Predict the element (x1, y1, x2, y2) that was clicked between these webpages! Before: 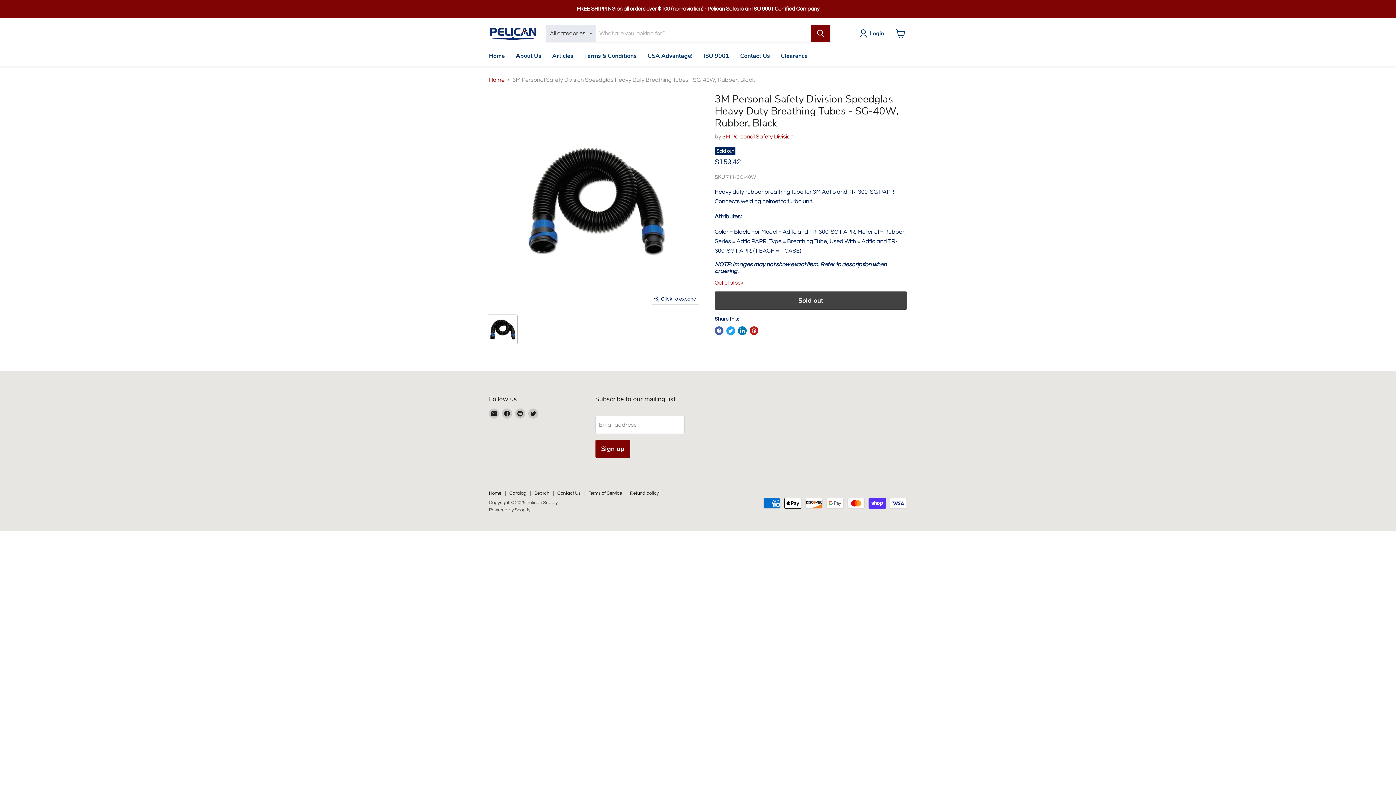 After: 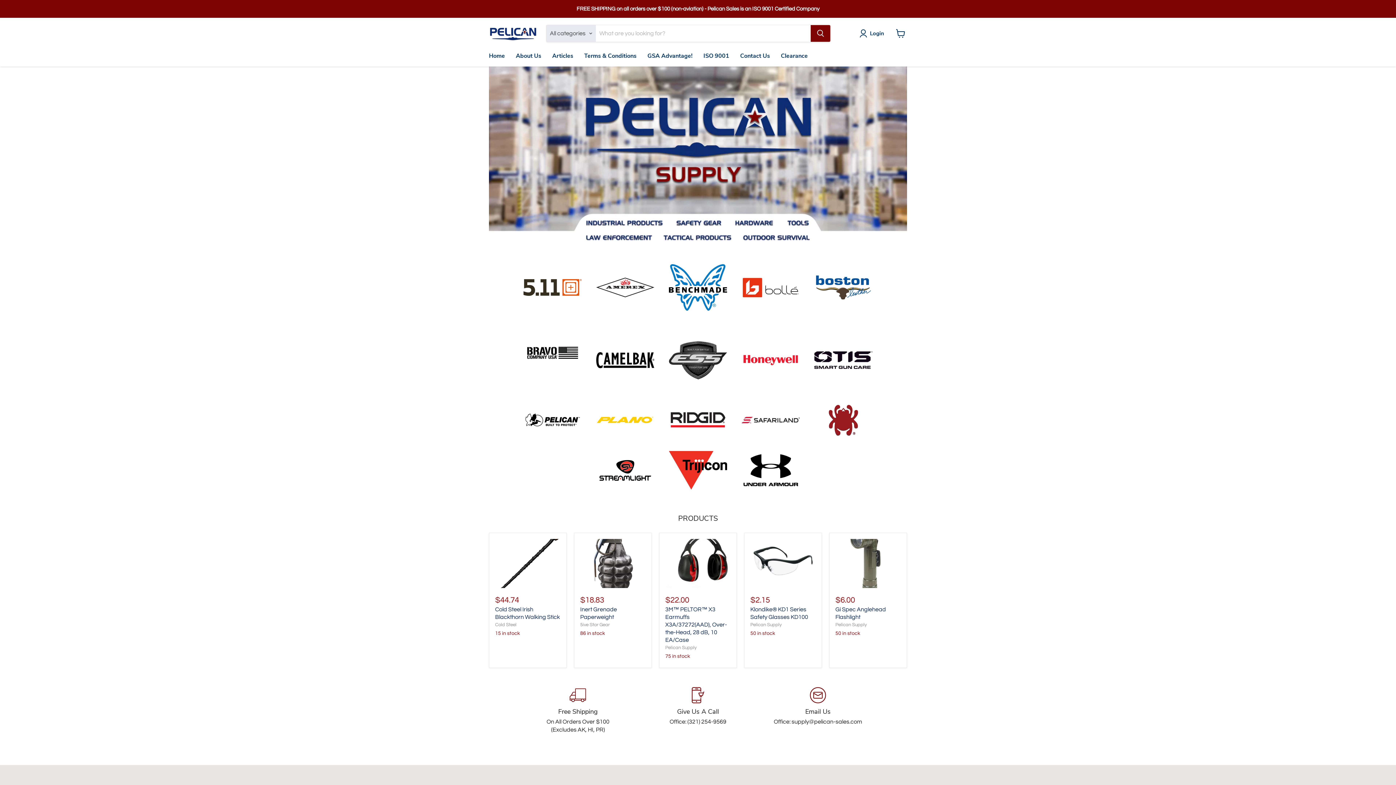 Action: bbox: (489, 26, 537, 40)